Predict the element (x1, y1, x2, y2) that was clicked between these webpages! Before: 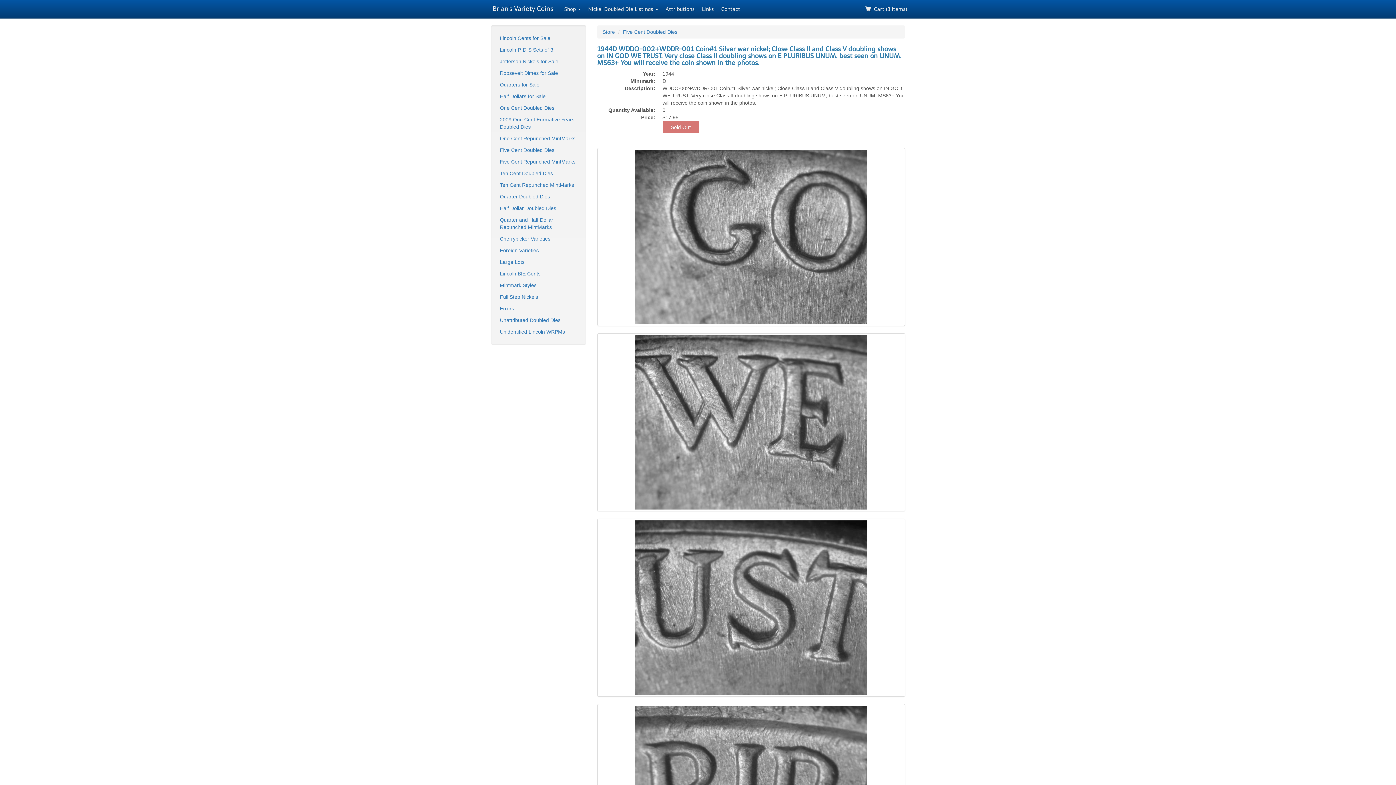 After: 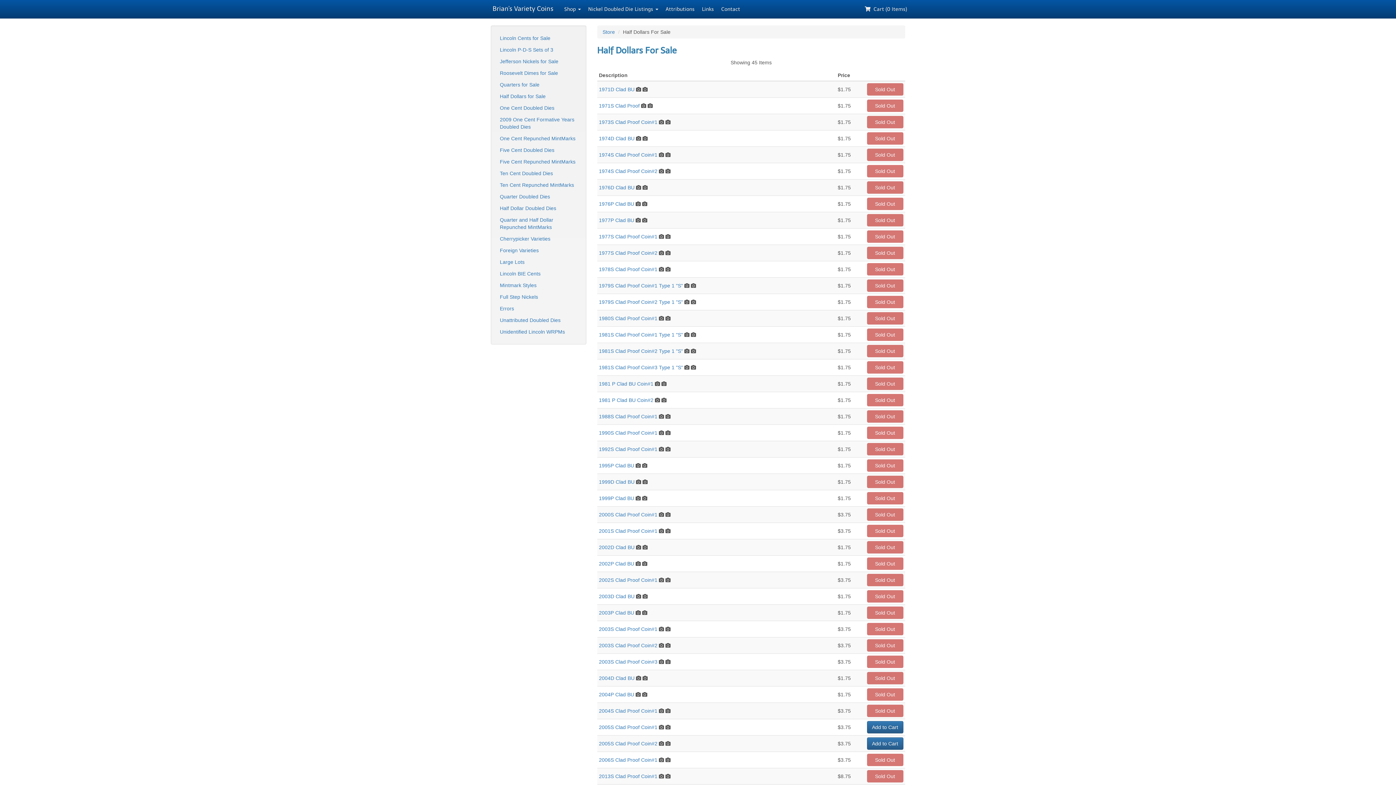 Action: bbox: (498, 90, 579, 101) label: Half Dollars for Sale